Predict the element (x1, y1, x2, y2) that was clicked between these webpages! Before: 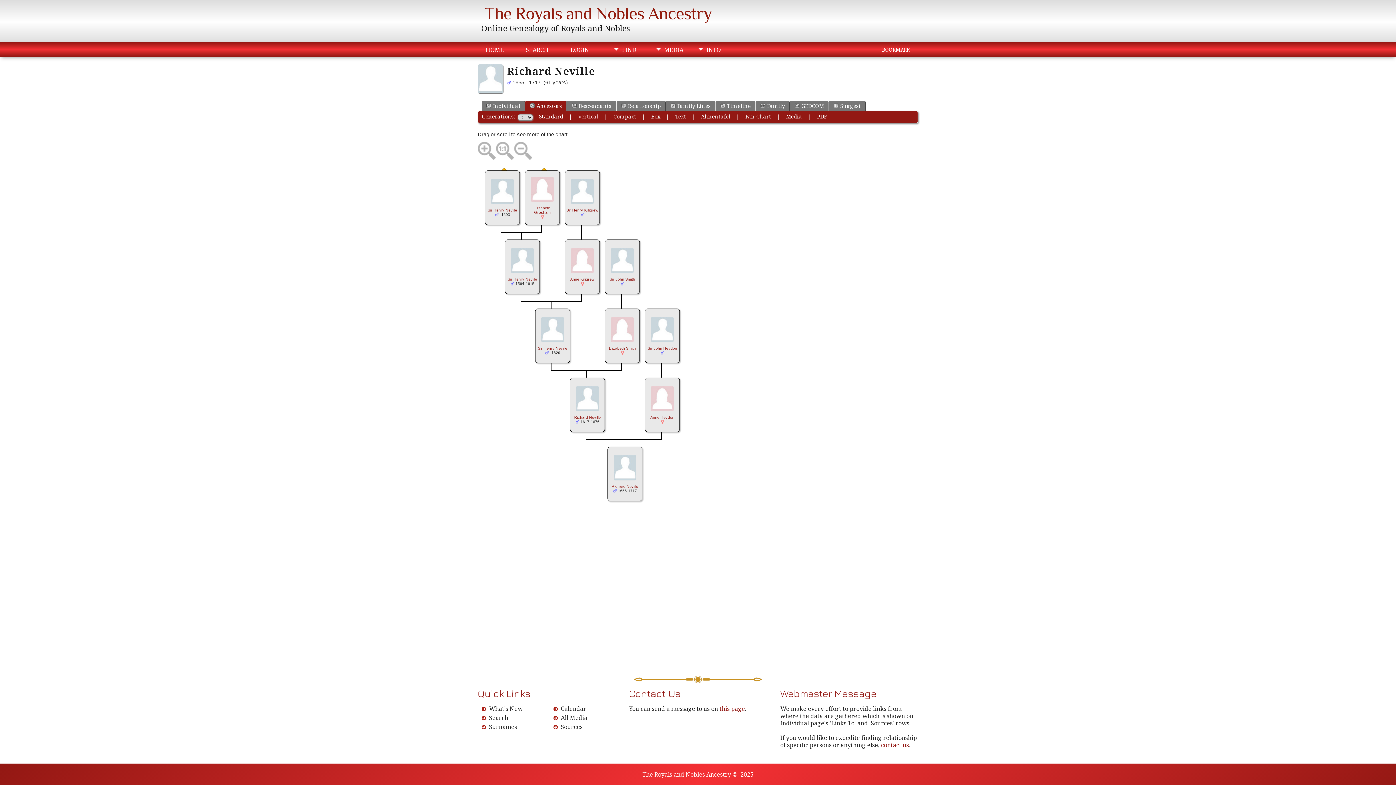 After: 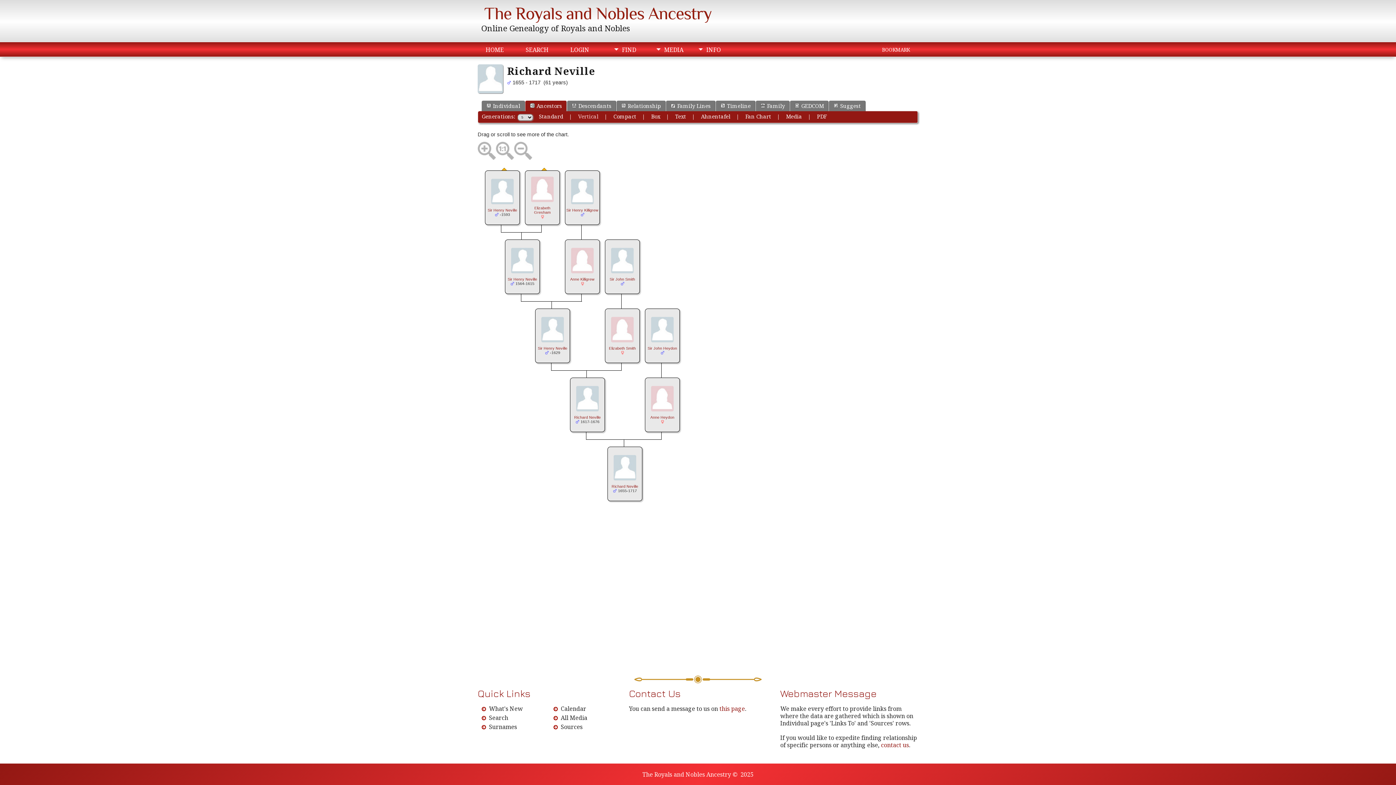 Action: label: Ancestors bbox: (525, 100, 566, 111)